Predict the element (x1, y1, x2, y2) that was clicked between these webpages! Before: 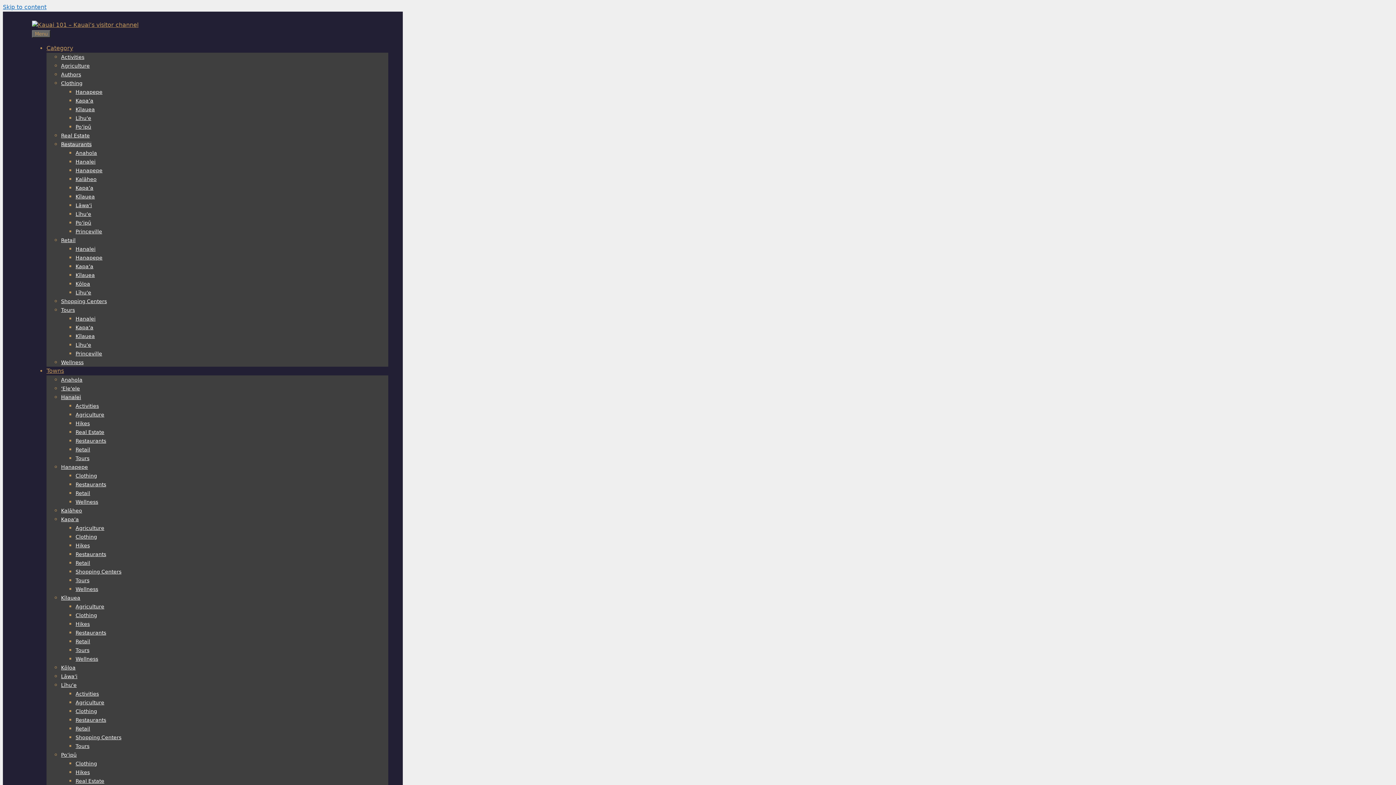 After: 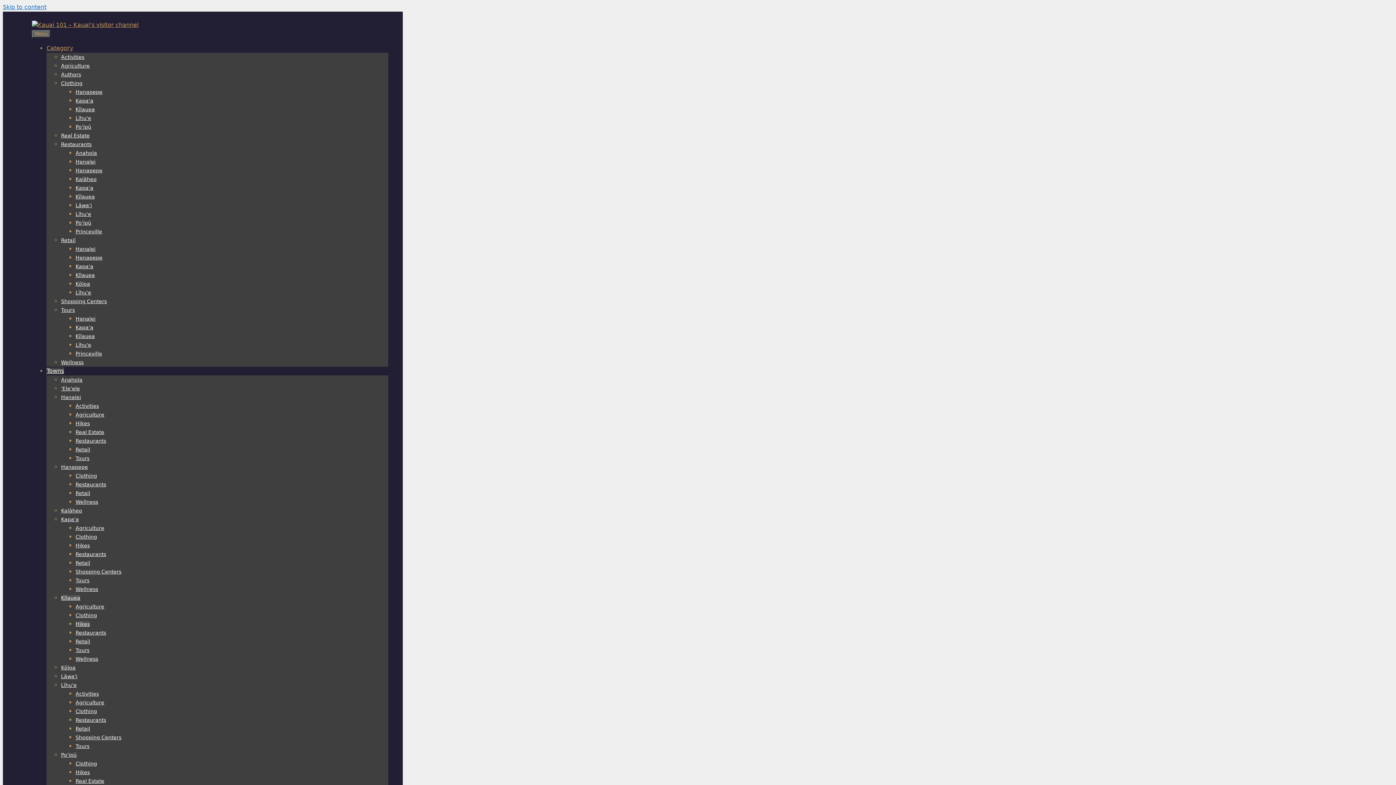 Action: bbox: (75, 621, 89, 627) label: Hikes